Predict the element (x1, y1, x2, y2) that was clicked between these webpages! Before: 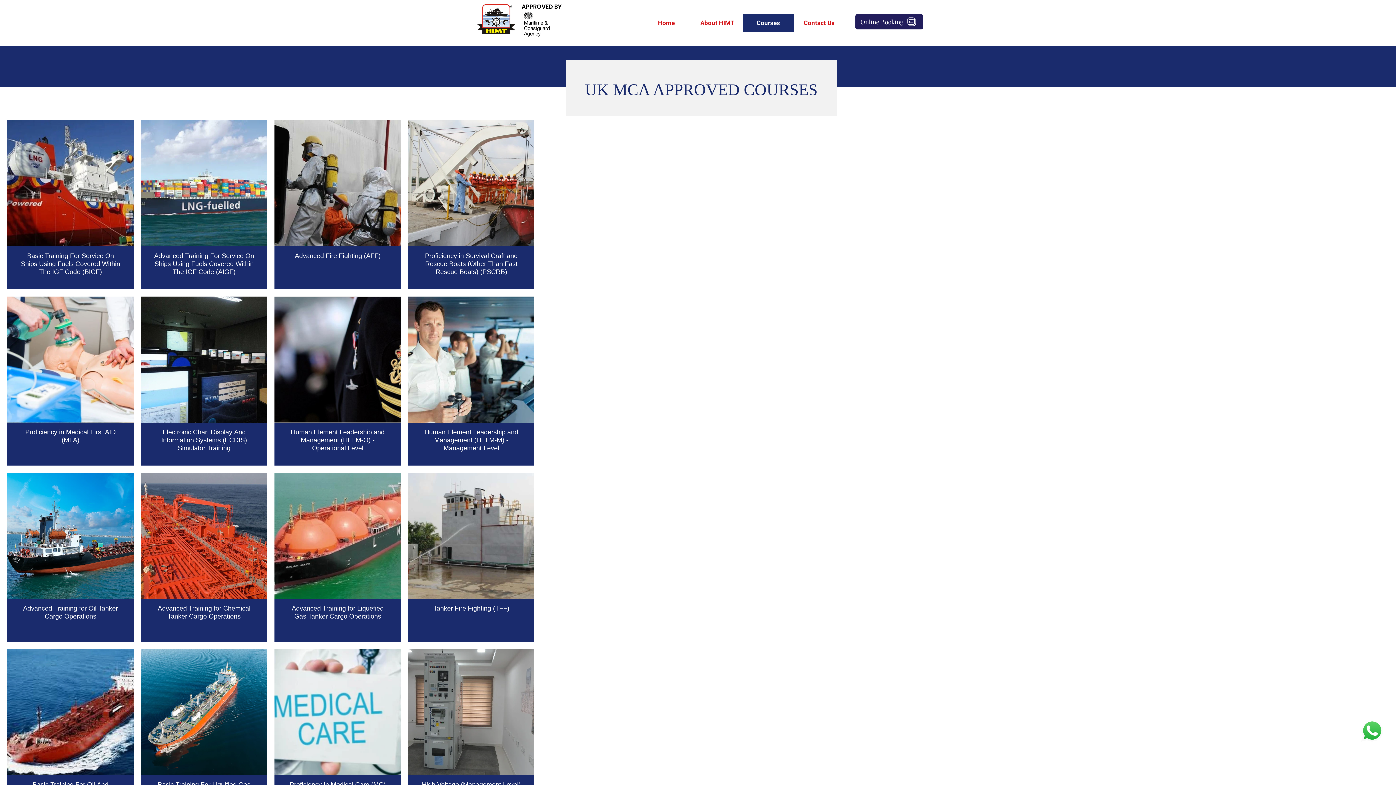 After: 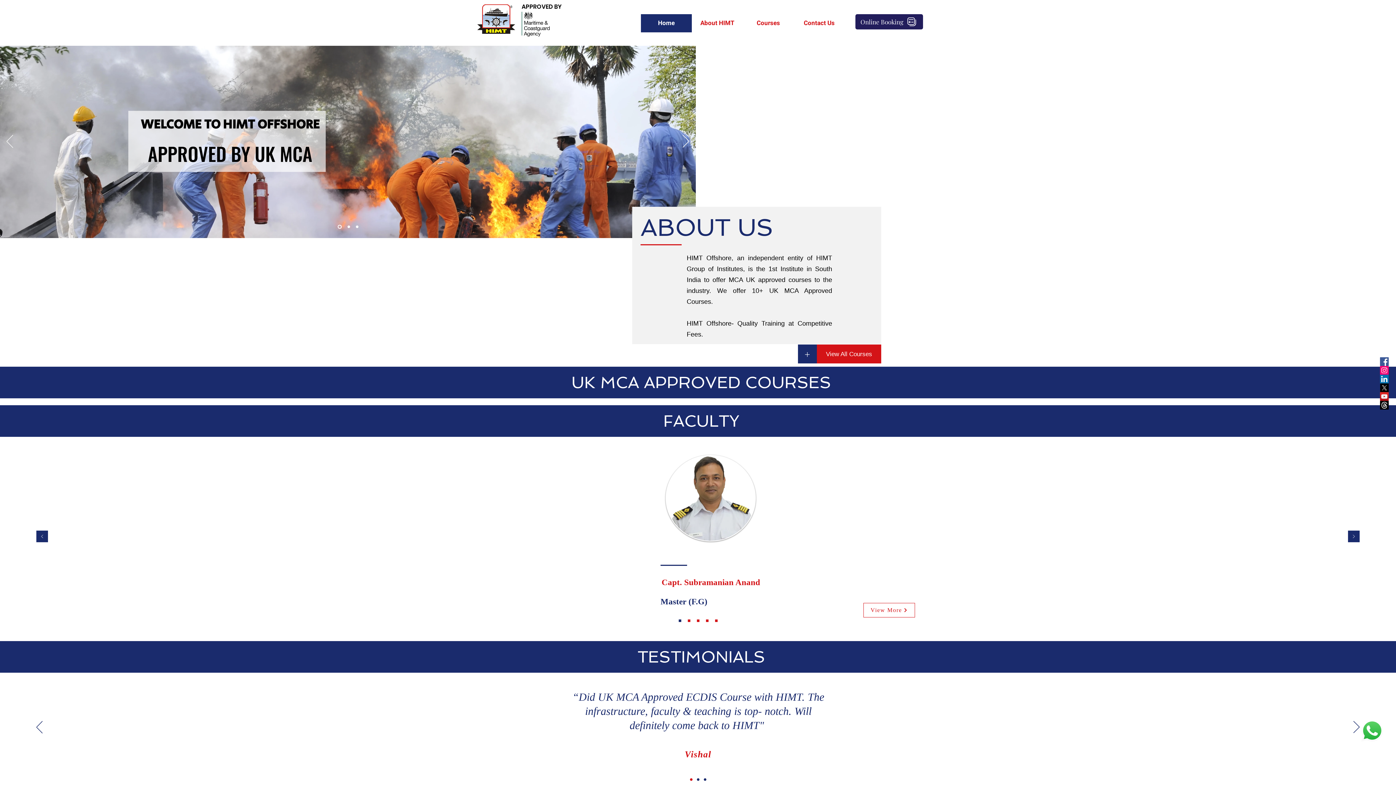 Action: bbox: (477, 4, 515, 33)